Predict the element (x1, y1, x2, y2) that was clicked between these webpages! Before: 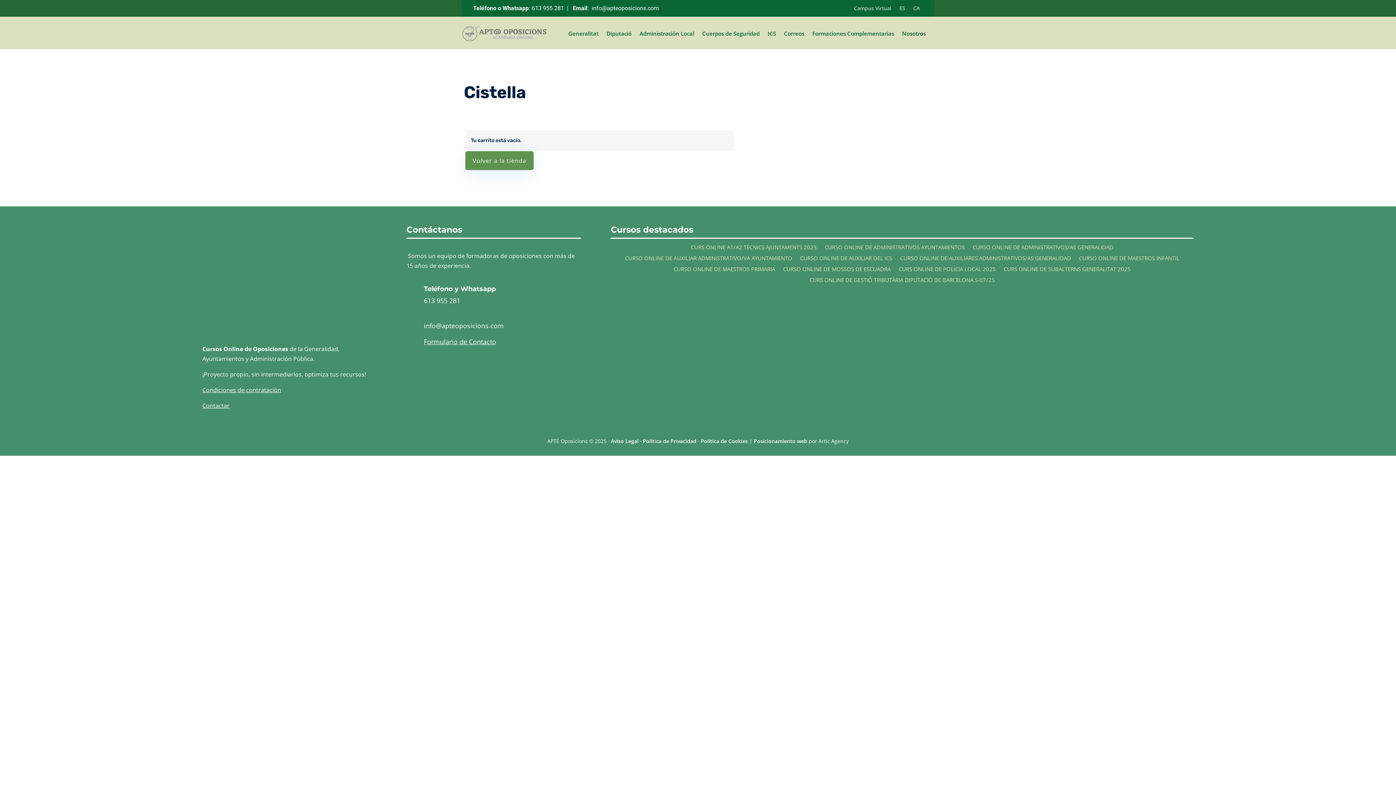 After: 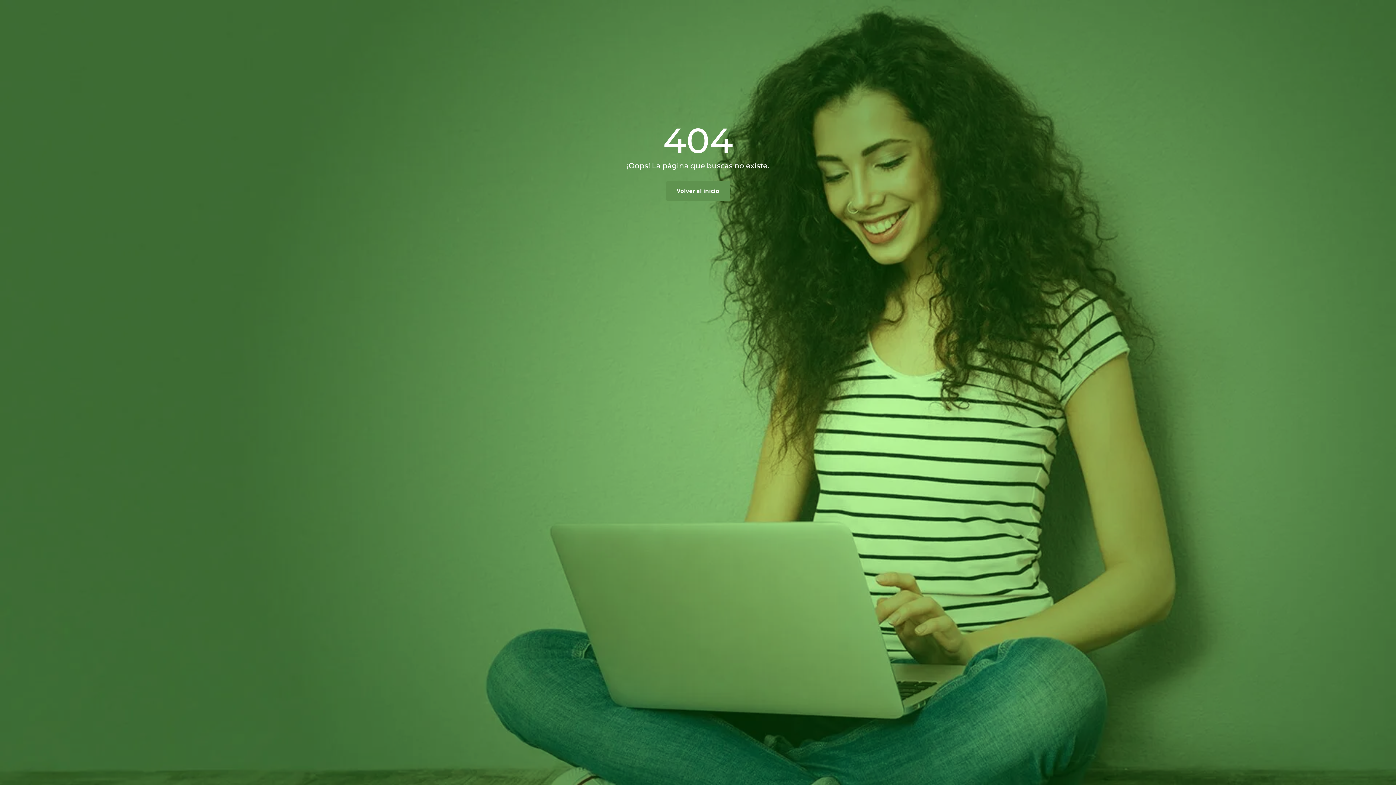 Action: label: CURSO ONLINE DE MAESTROS INFANTIL bbox: (1079, 255, 1179, 263)